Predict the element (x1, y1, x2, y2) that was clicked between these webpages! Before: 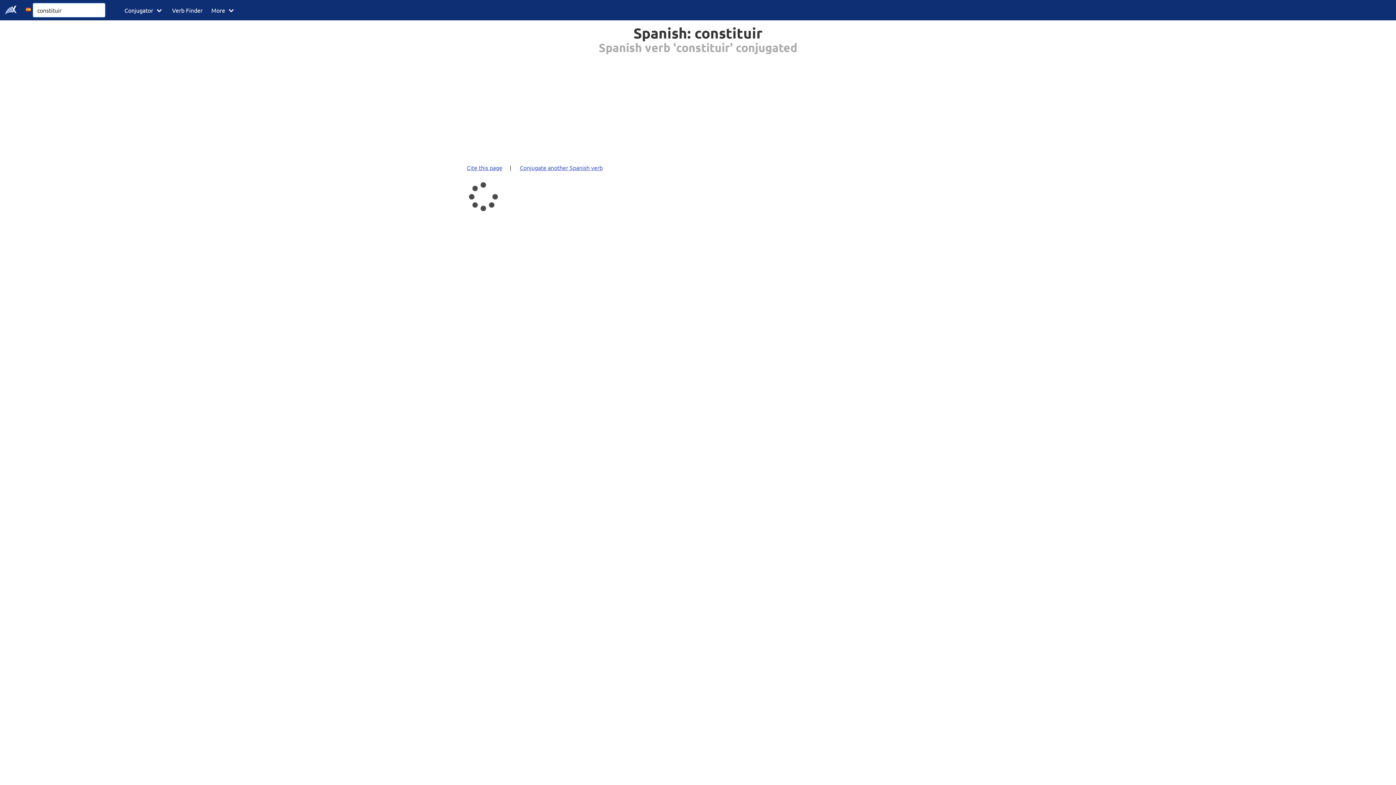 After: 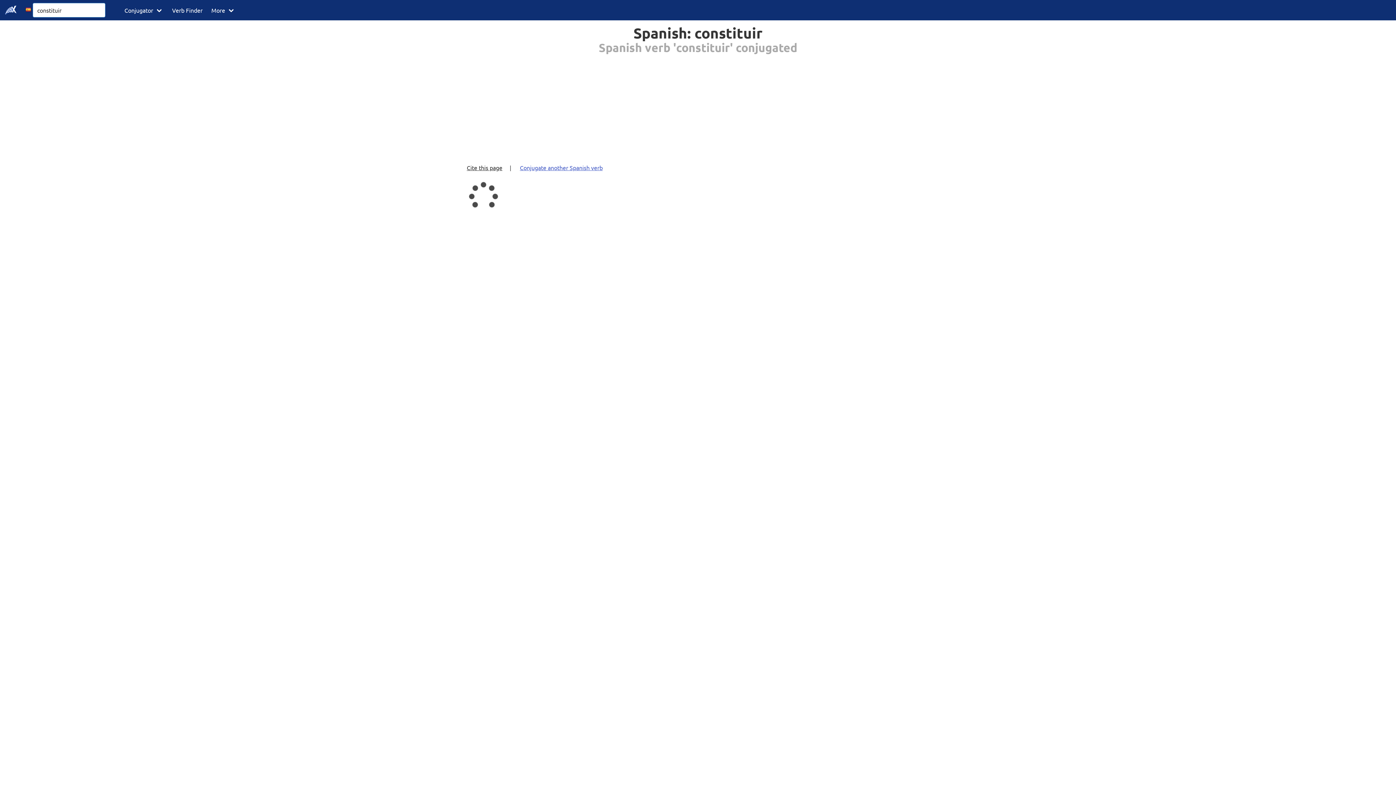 Action: label: Cite this page bbox: (465, 159, 508, 175)